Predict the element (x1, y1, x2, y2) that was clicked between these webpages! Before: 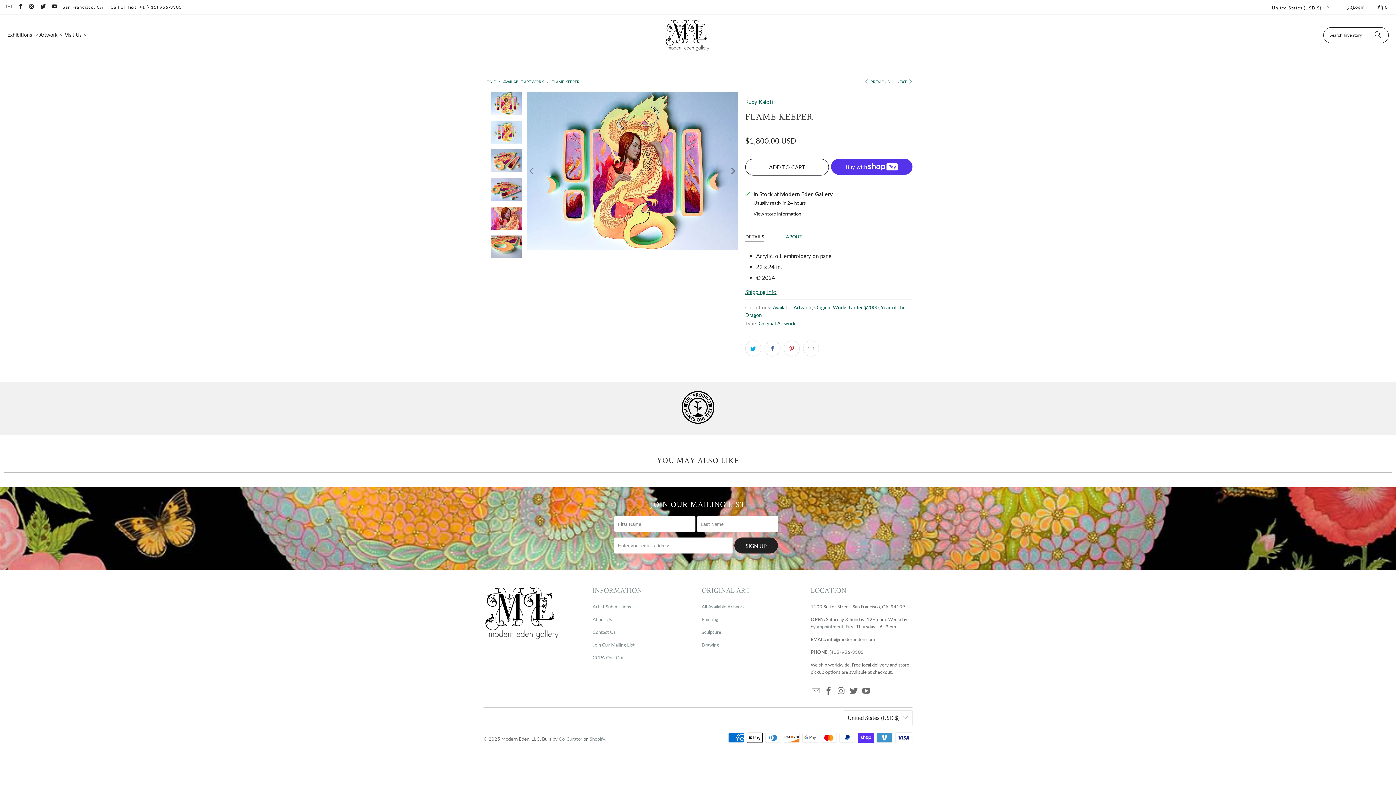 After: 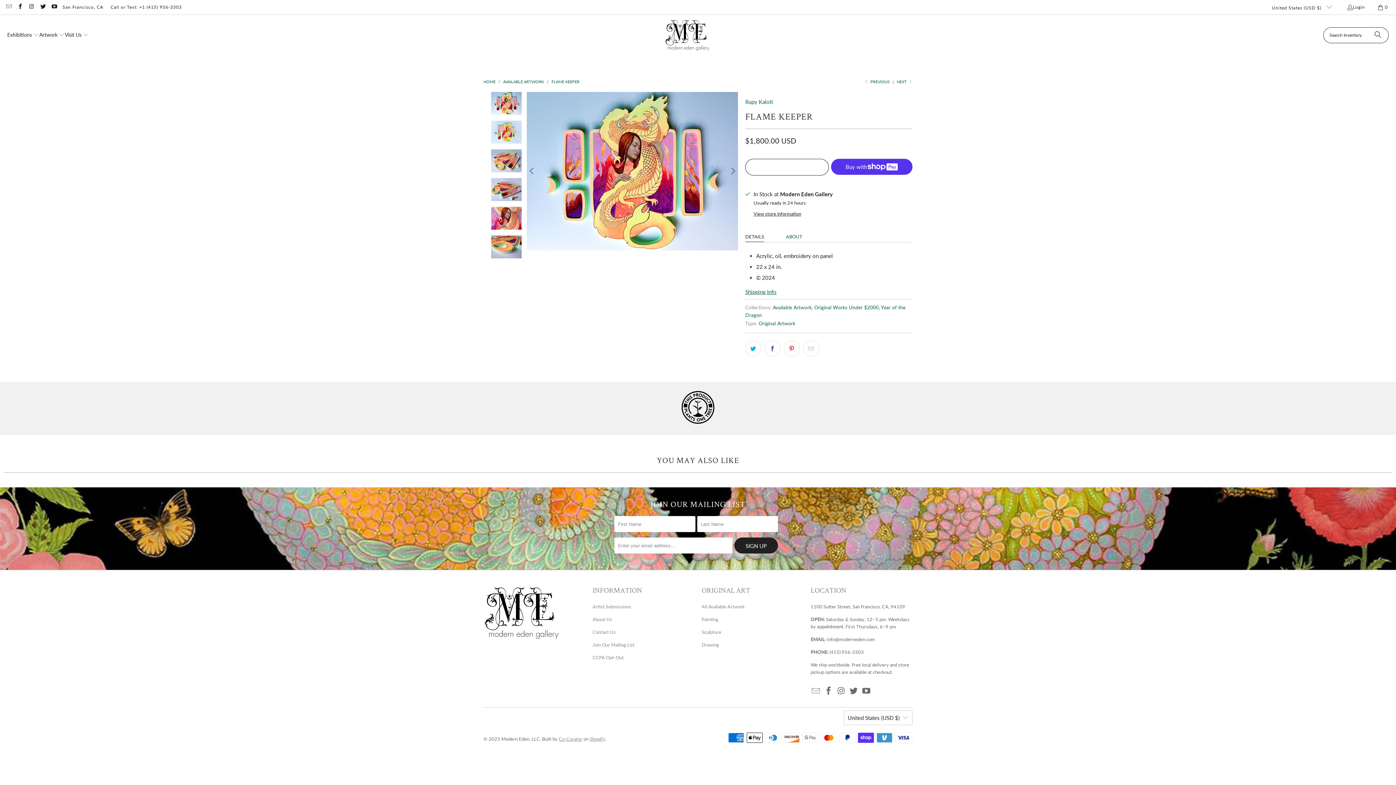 Action: bbox: (745, 158, 829, 175) label: ADD TO CART